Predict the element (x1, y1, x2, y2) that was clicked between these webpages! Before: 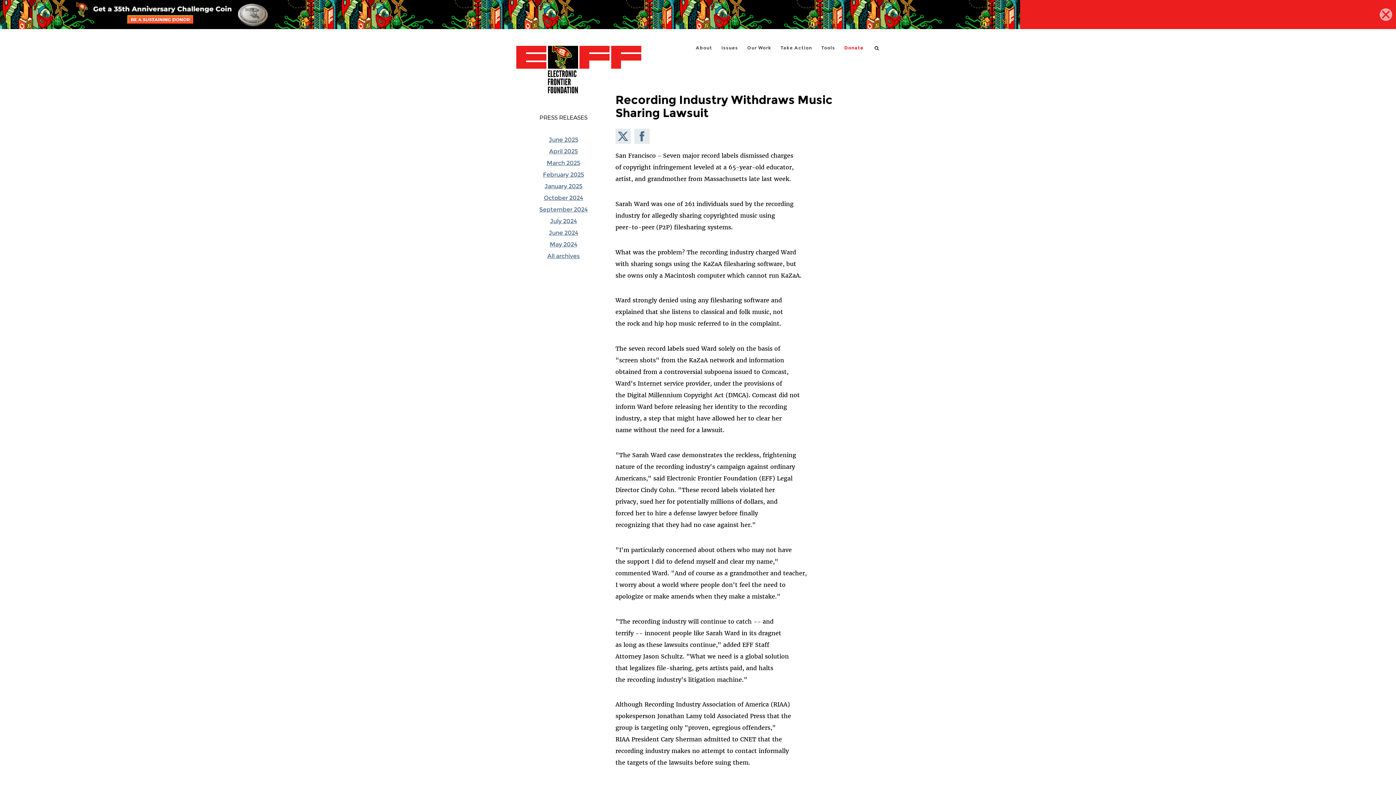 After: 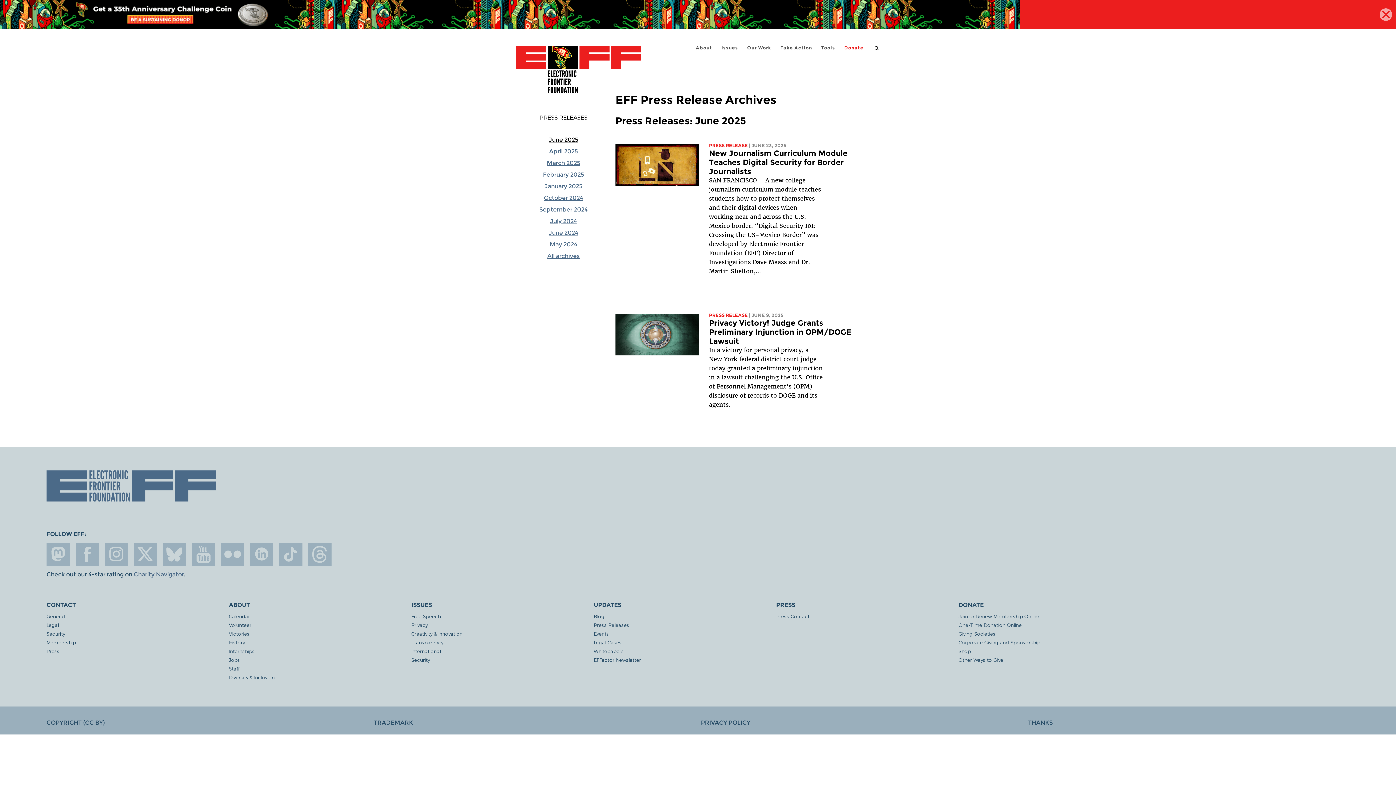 Action: bbox: (548, 136, 578, 143) label: June 2025